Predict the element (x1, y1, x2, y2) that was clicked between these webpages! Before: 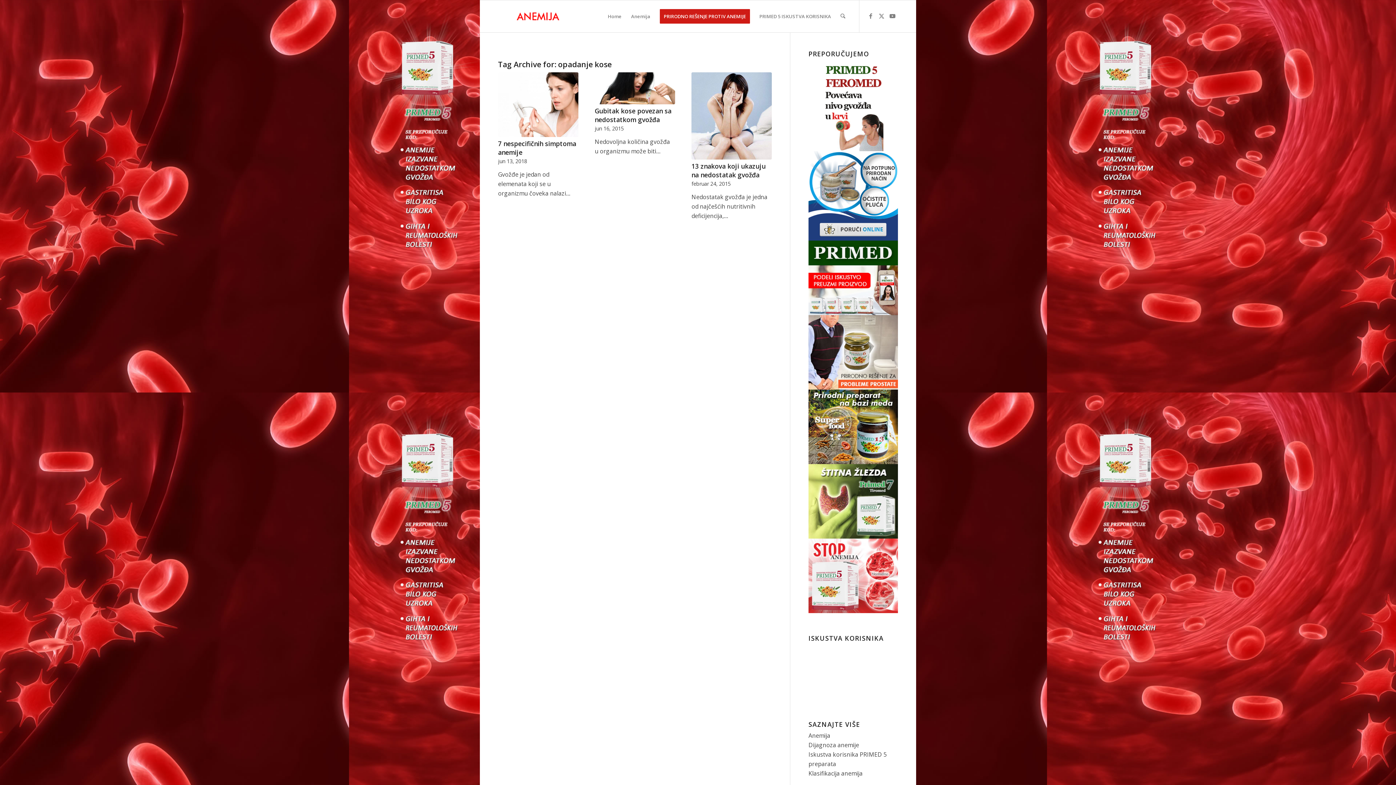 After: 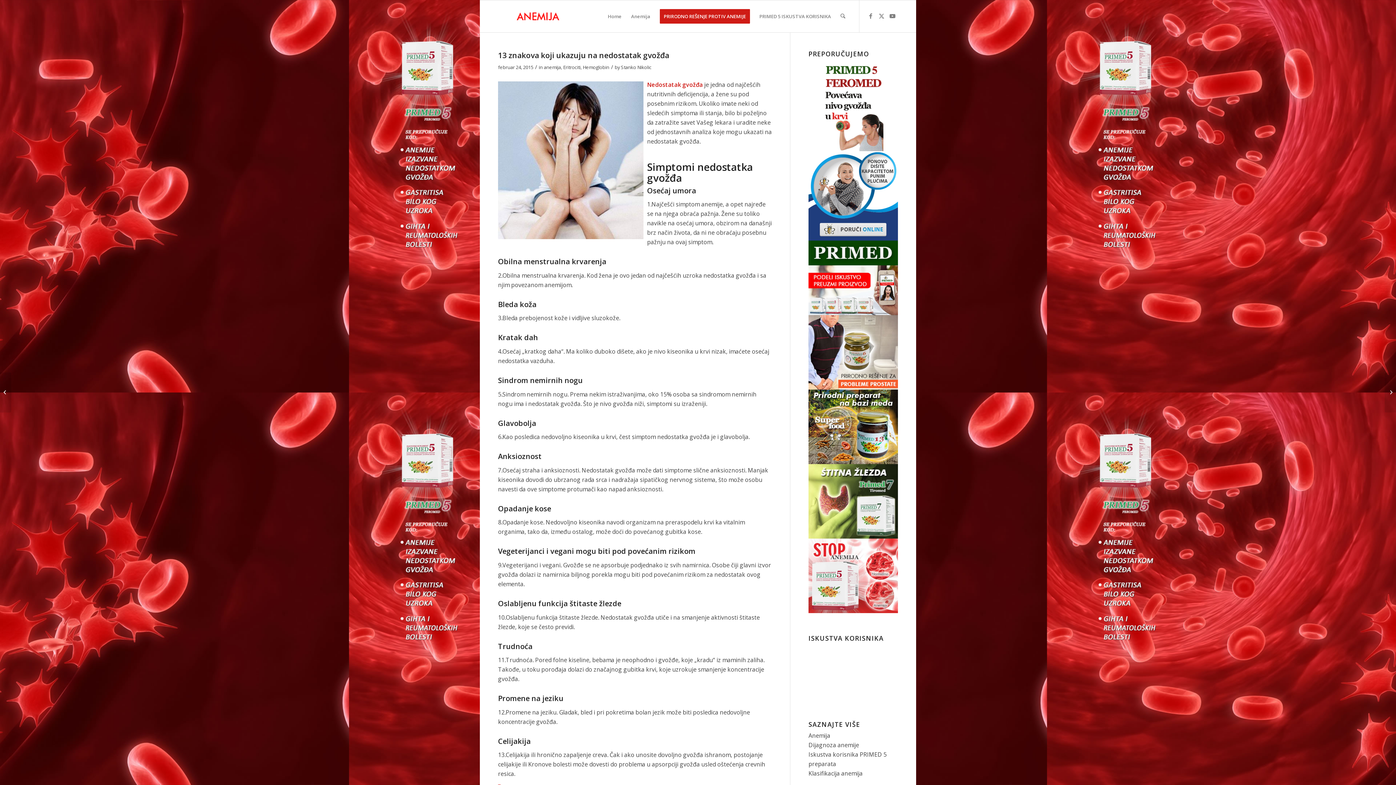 Action: label: 13 znakova koji ukazuju na nedostatak gvožđa bbox: (691, 161, 765, 179)